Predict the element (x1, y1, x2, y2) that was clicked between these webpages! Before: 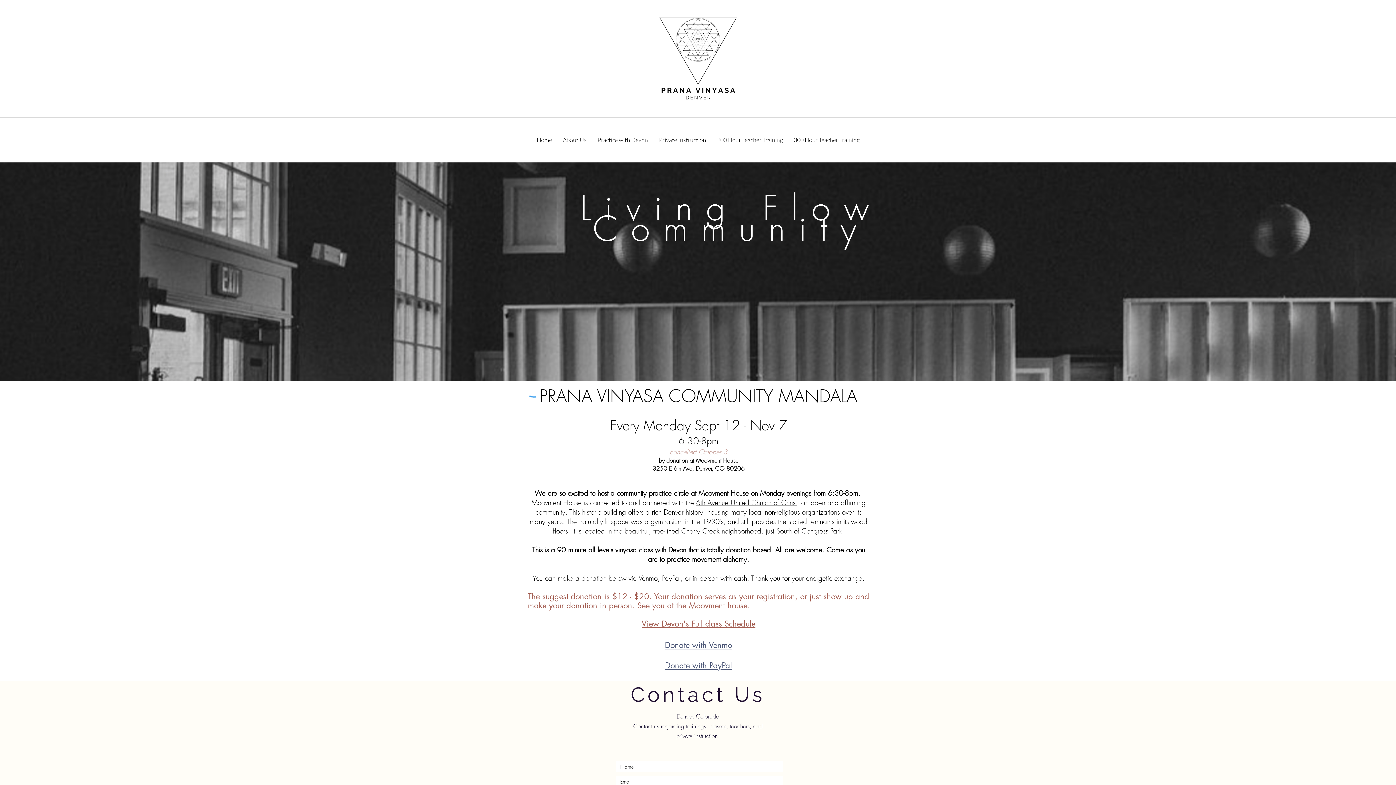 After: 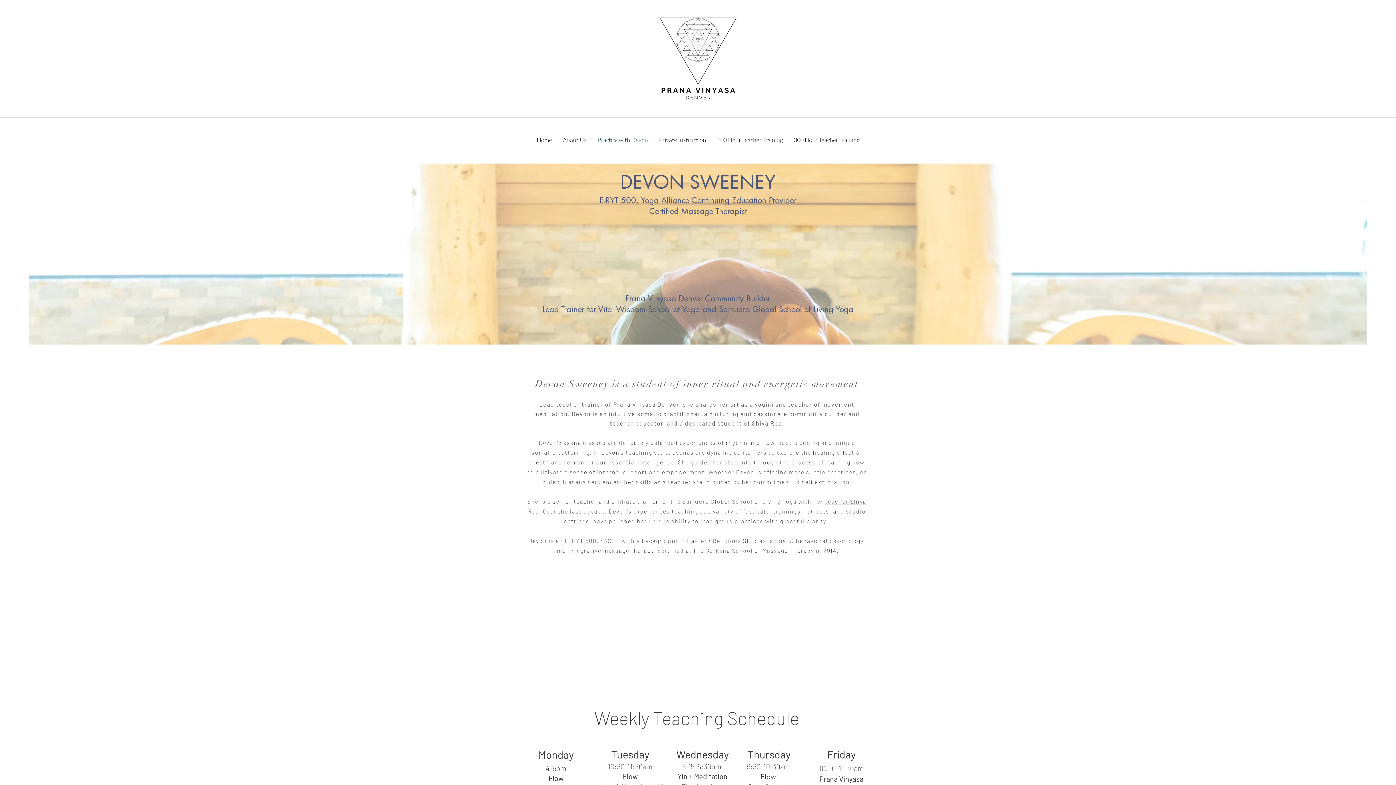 Action: bbox: (592, 119, 653, 160) label: Practice with Devon